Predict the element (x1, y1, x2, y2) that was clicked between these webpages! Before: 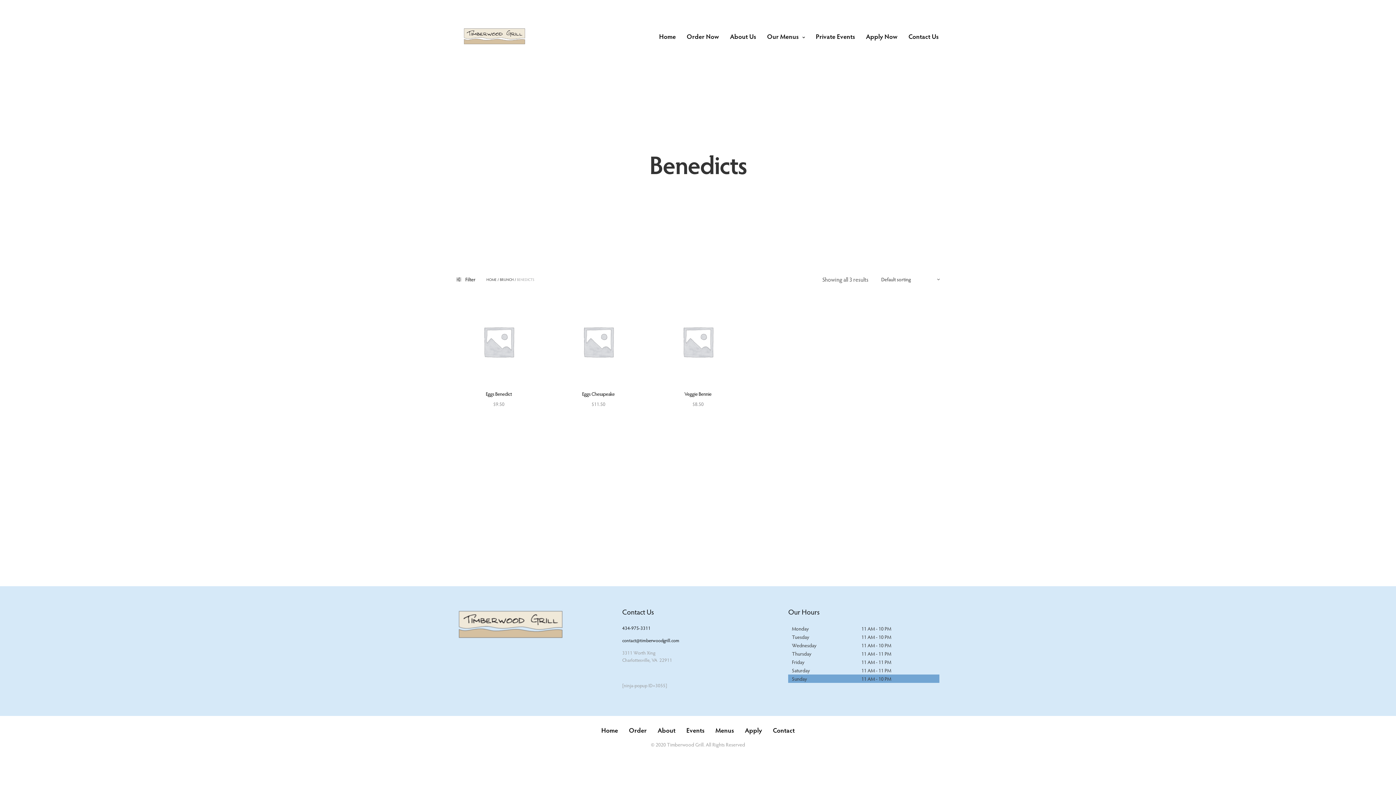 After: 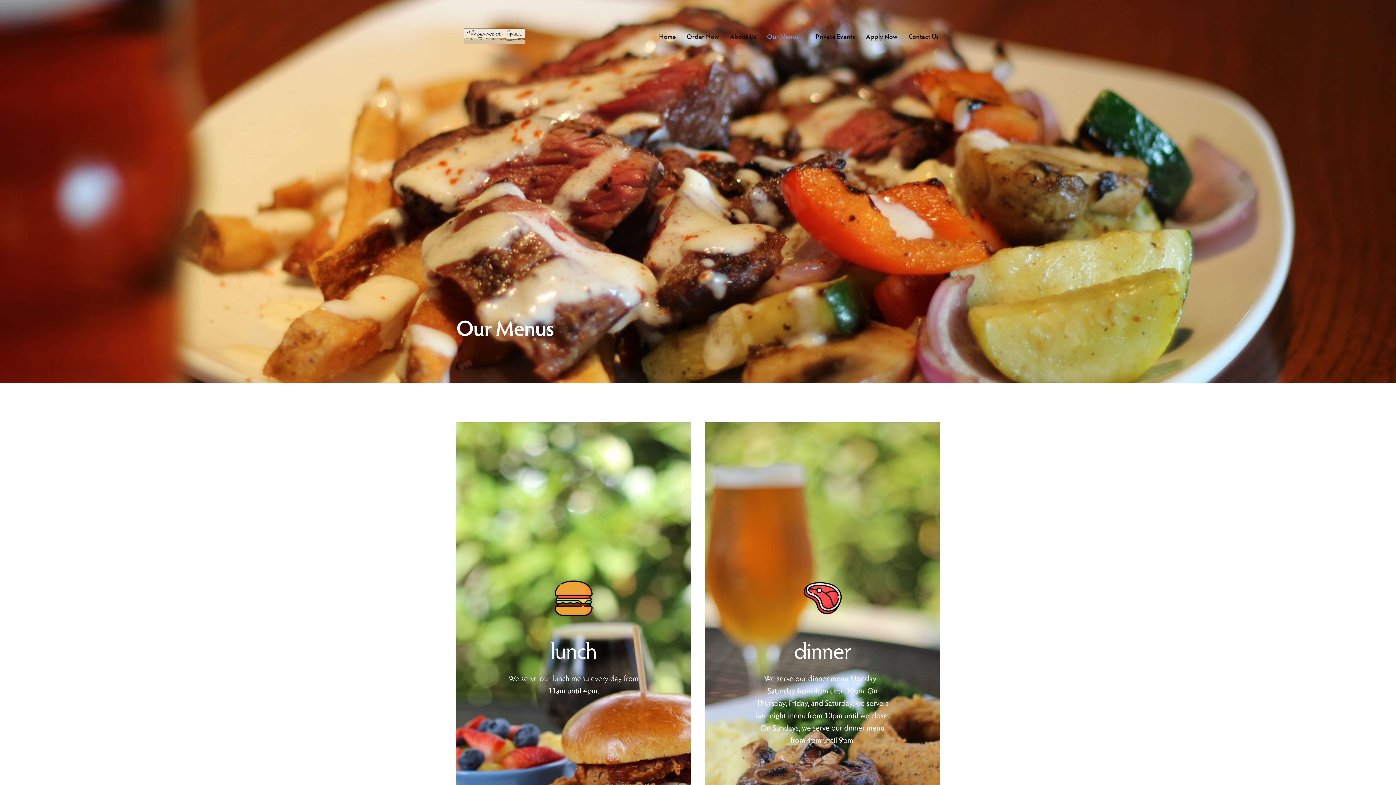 Action: bbox: (715, 727, 734, 733) label: Menus